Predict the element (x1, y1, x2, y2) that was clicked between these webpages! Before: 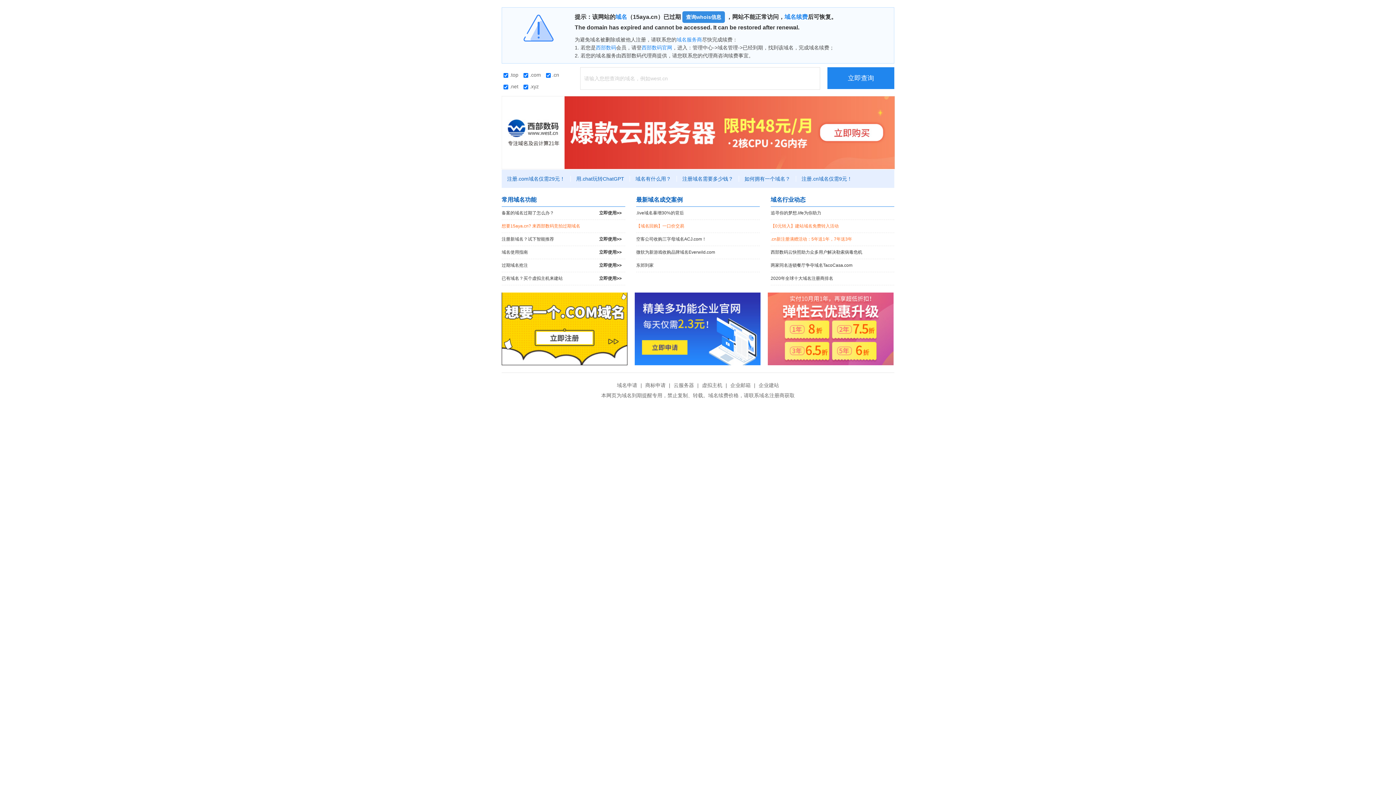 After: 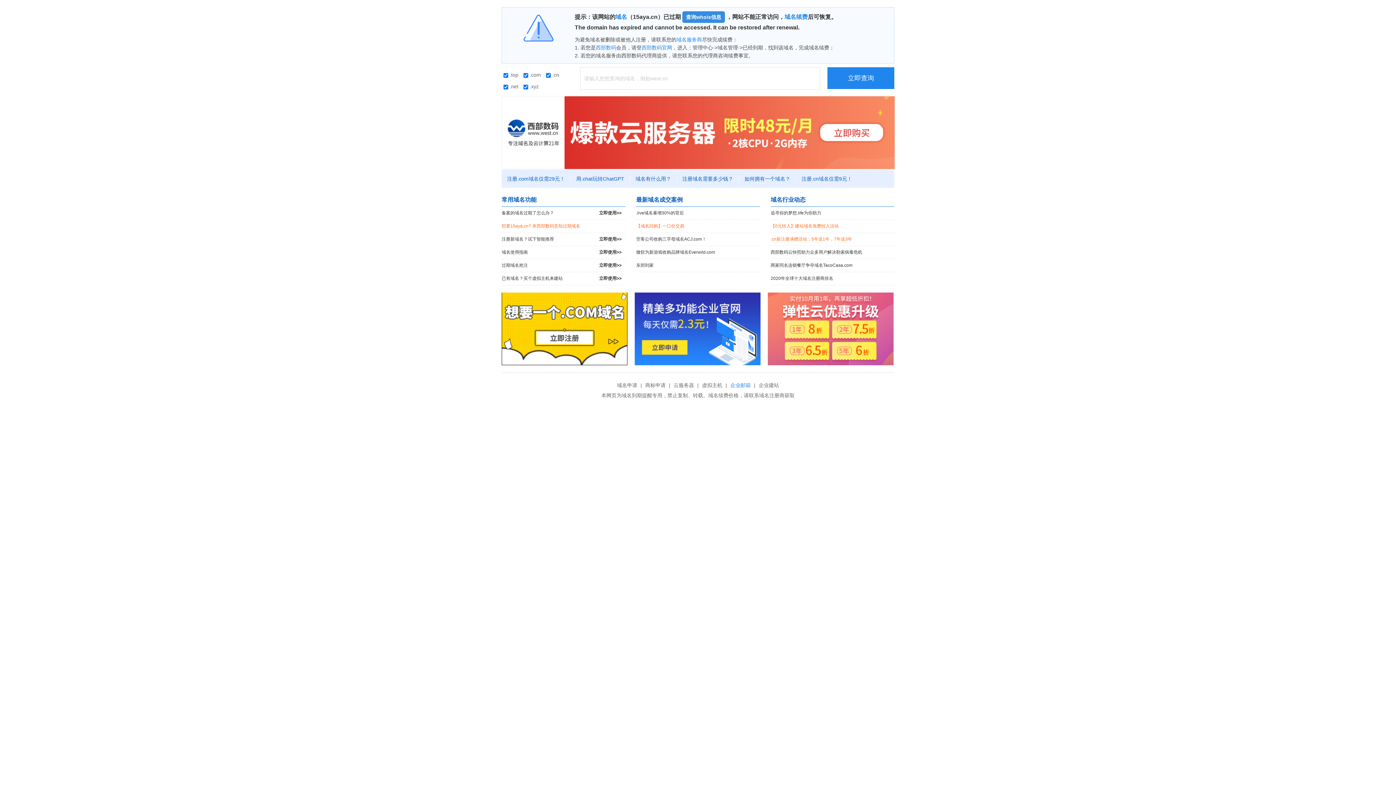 Action: label: 企业邮箱 bbox: (728, 382, 752, 388)